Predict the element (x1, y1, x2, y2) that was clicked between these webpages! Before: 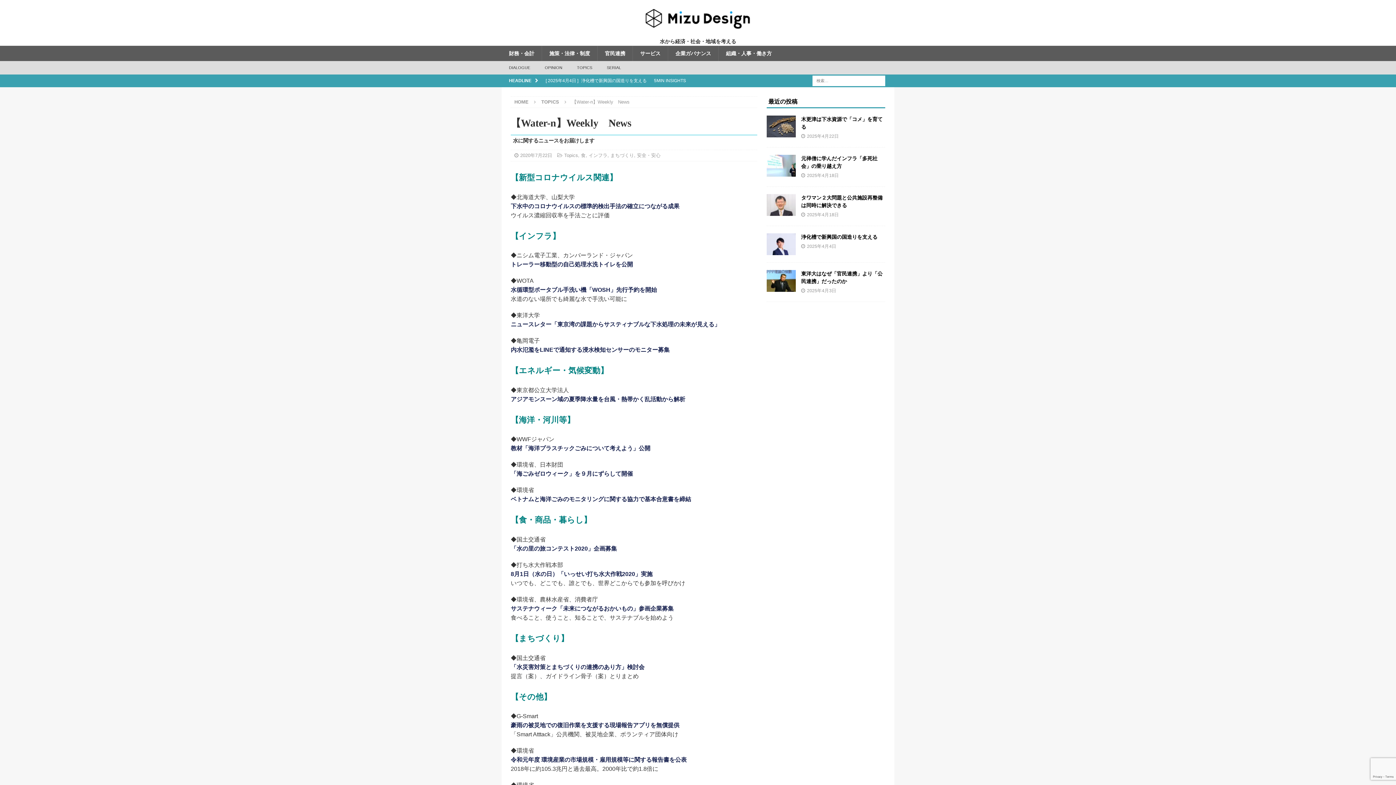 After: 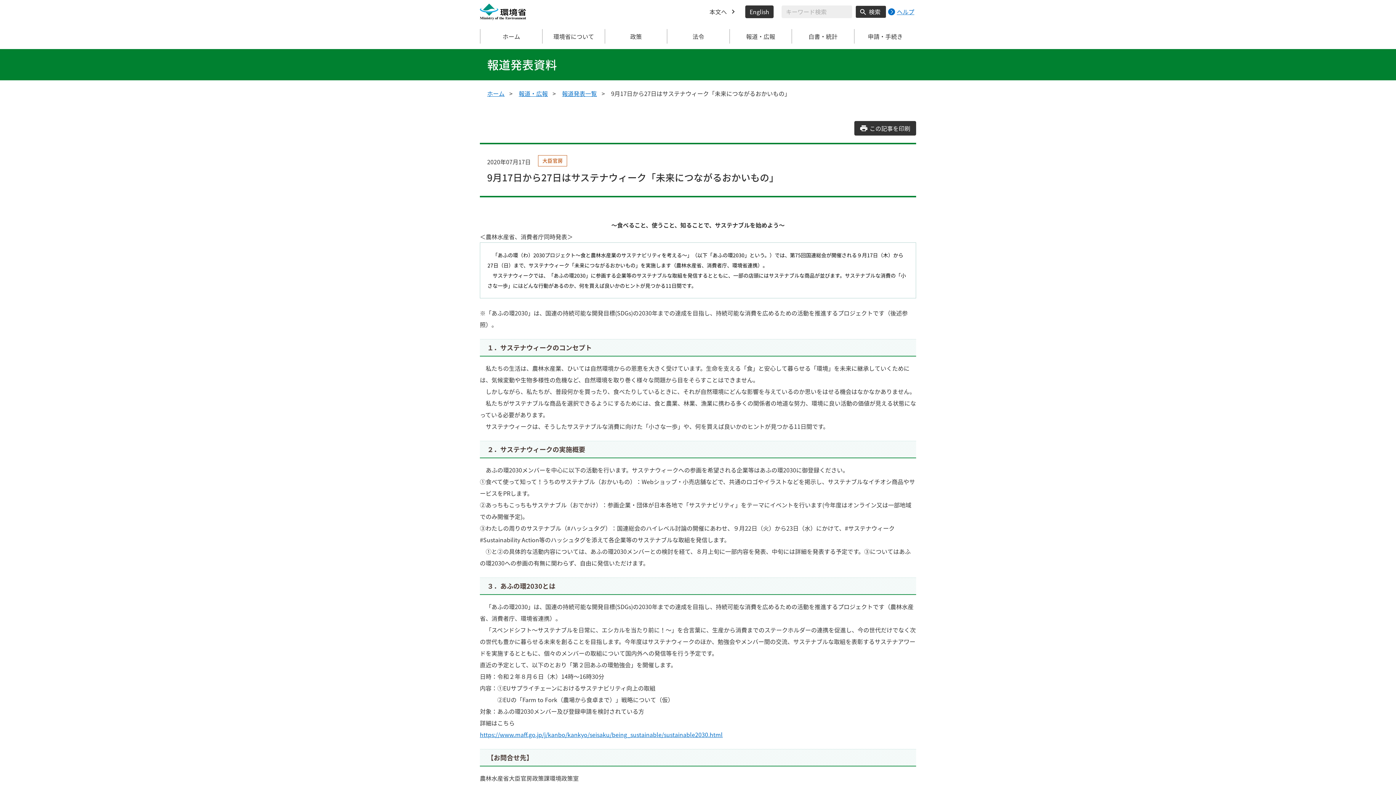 Action: label: サステナウィーク「未来につながるおかいもの」参画企業募集 bbox: (510, 605, 673, 611)